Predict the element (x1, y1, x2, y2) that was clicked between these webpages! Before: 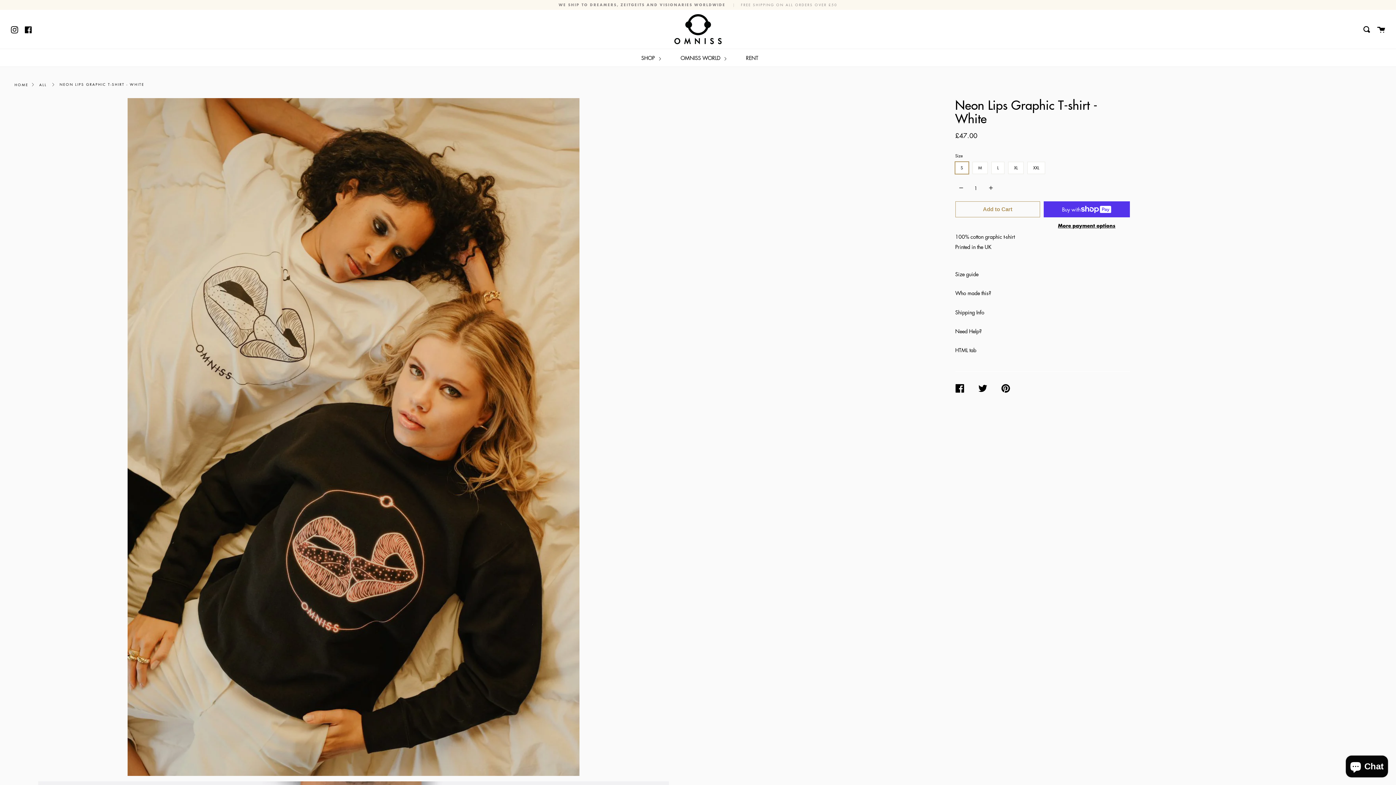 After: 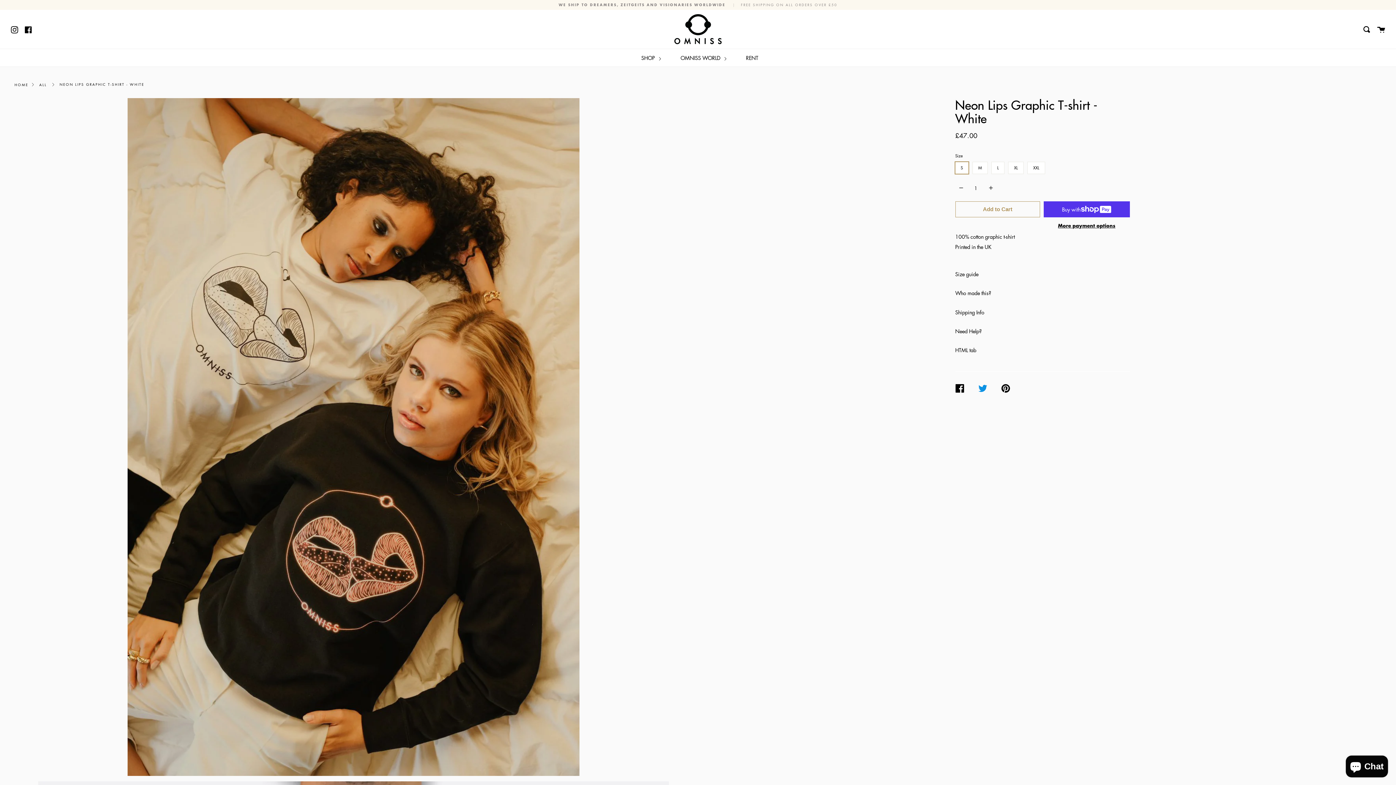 Action: bbox: (978, 378, 1001, 398) label: TWEET ON TWITTER